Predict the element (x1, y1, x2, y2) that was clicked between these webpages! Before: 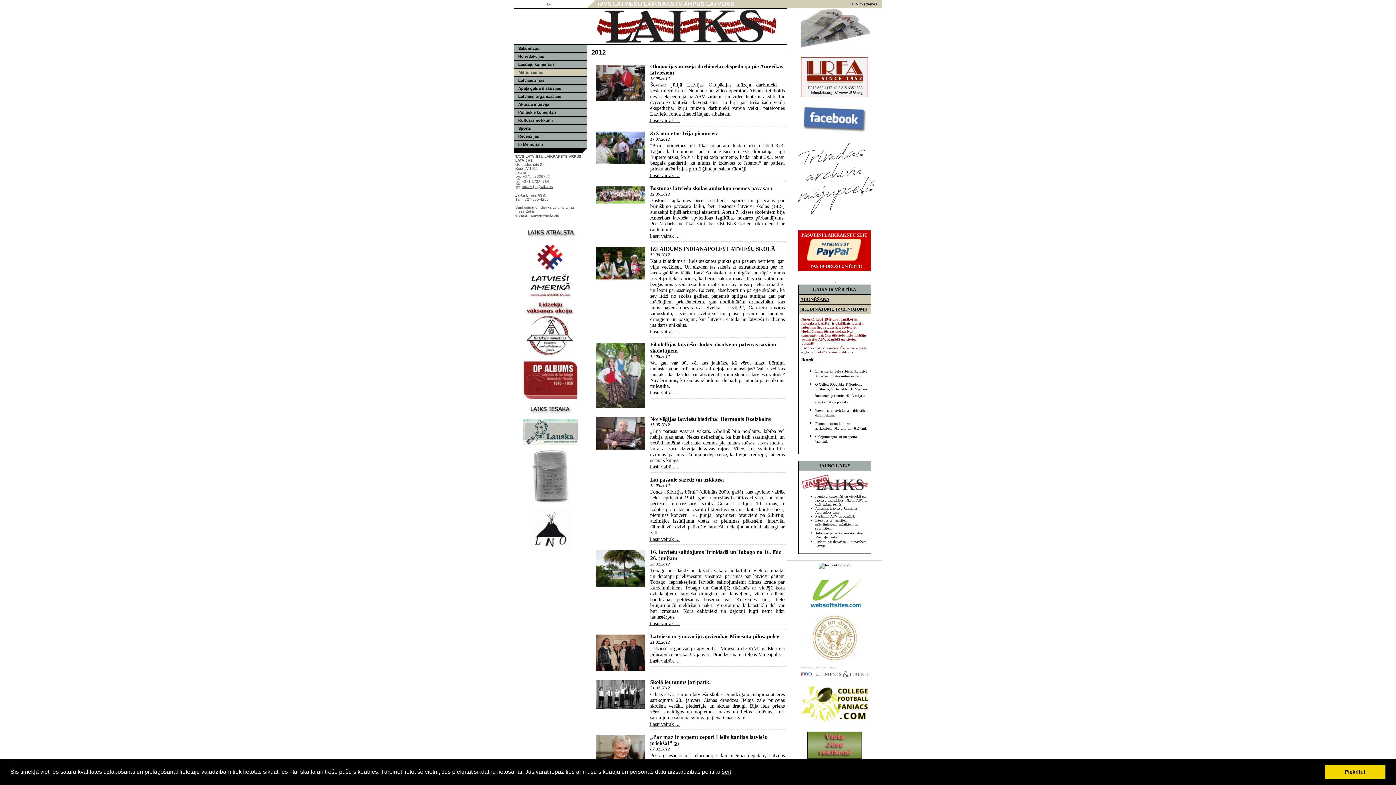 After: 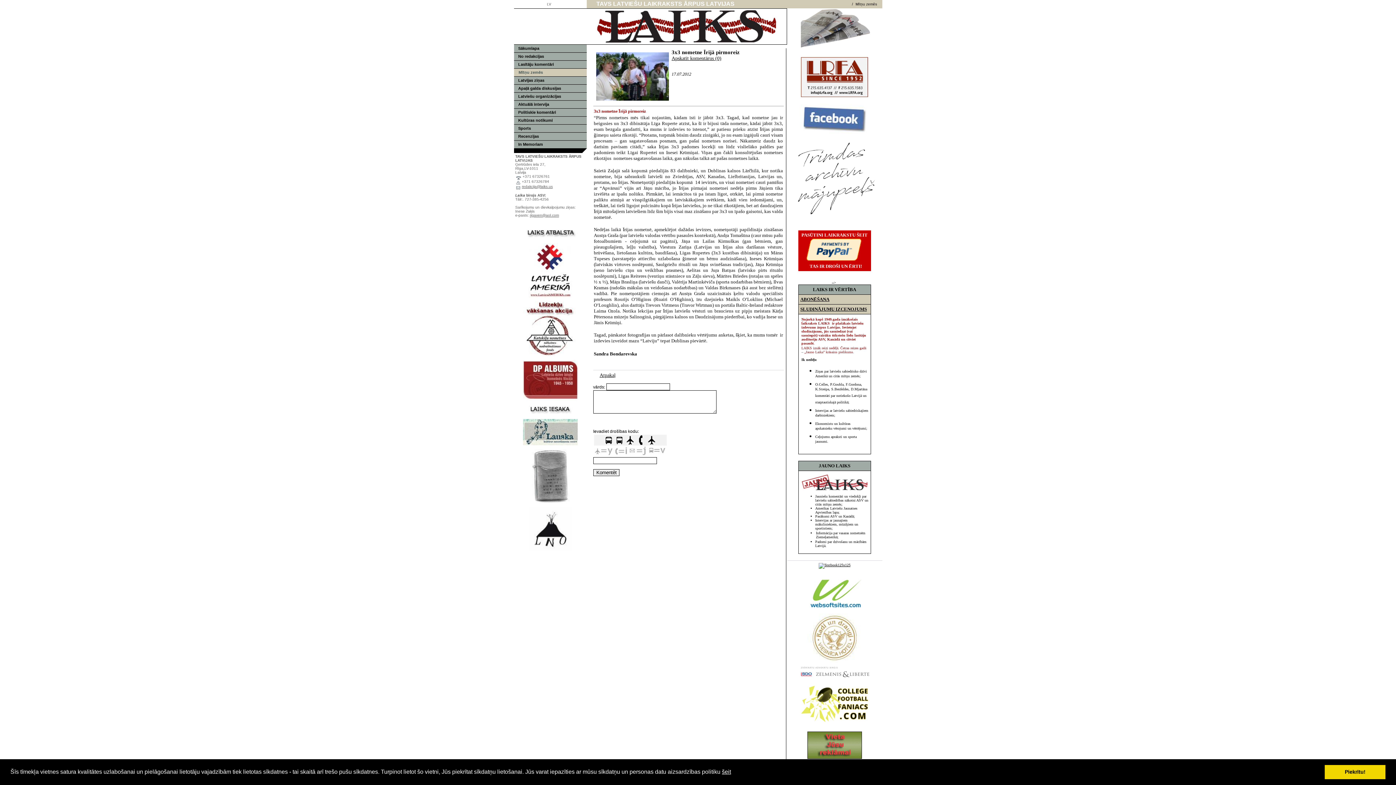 Action: label: 3x3 nometne Īrijā pirmoreiz bbox: (650, 130, 718, 136)